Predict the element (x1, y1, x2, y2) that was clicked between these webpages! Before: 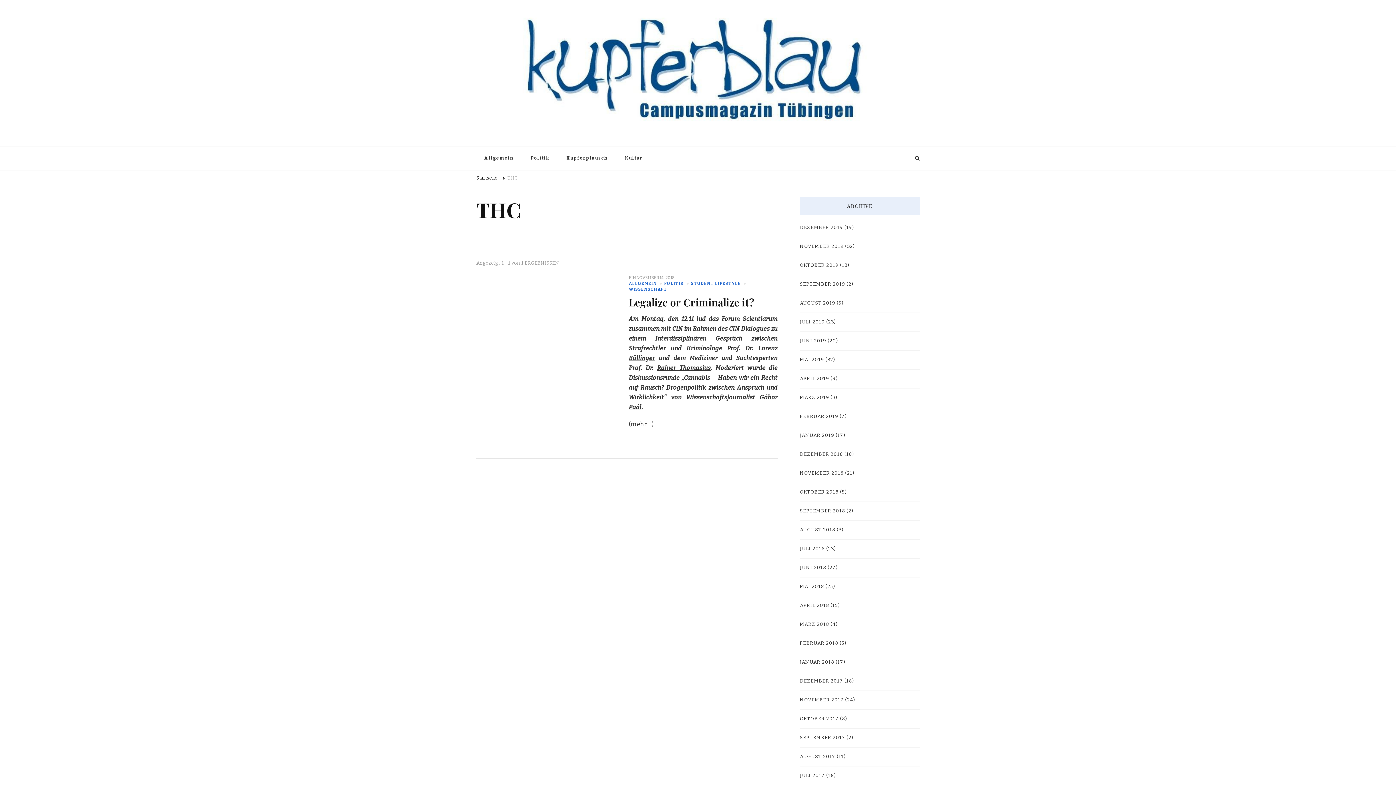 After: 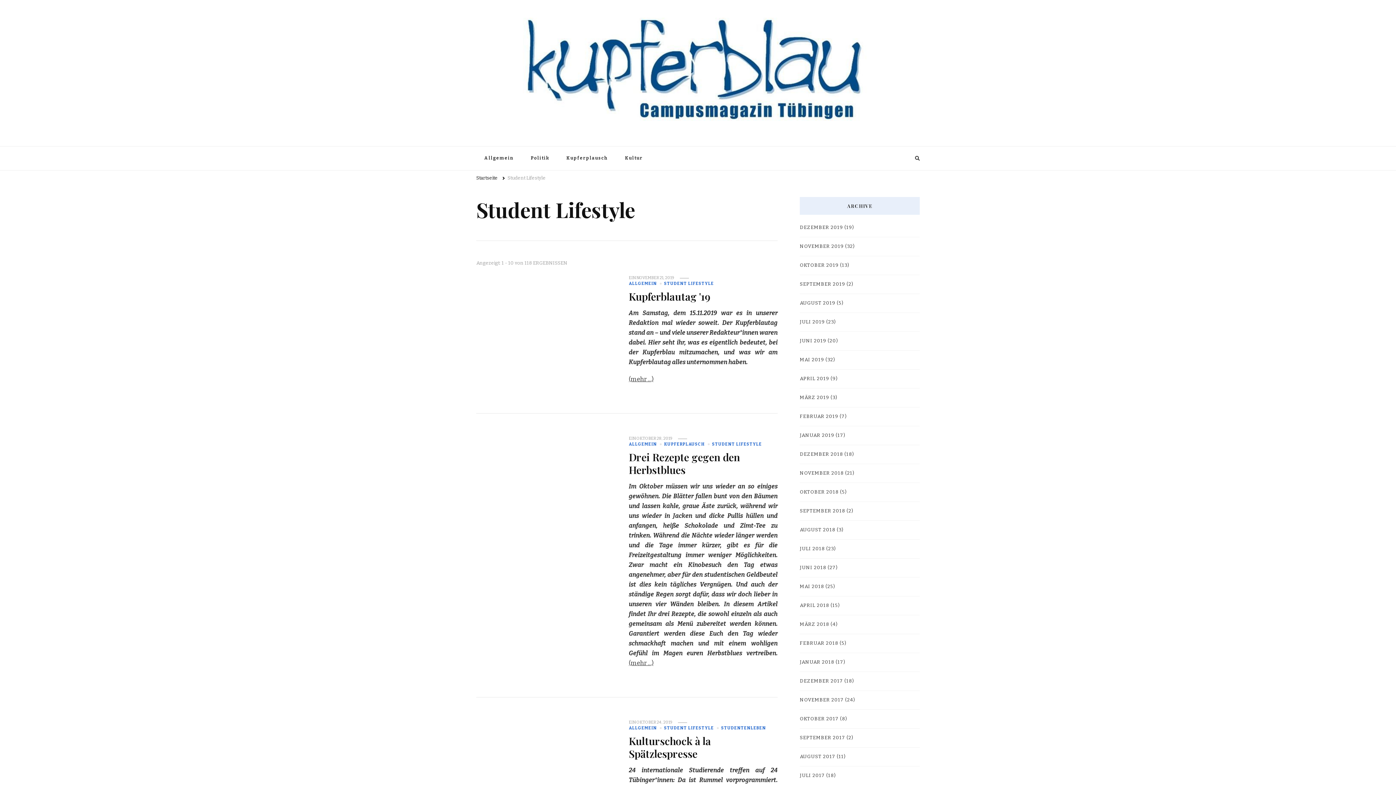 Action: label: STUDENT LIFESTYLE bbox: (691, 280, 747, 286)